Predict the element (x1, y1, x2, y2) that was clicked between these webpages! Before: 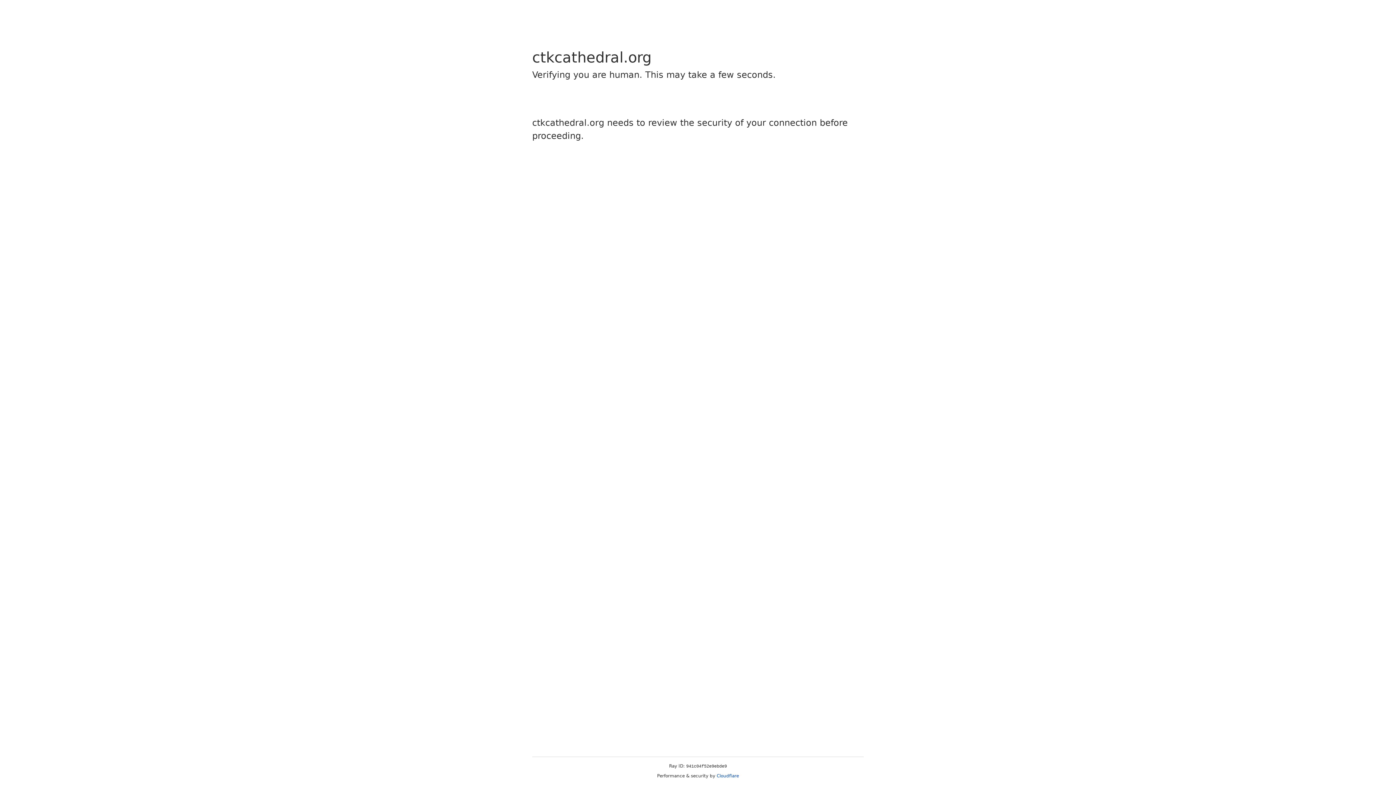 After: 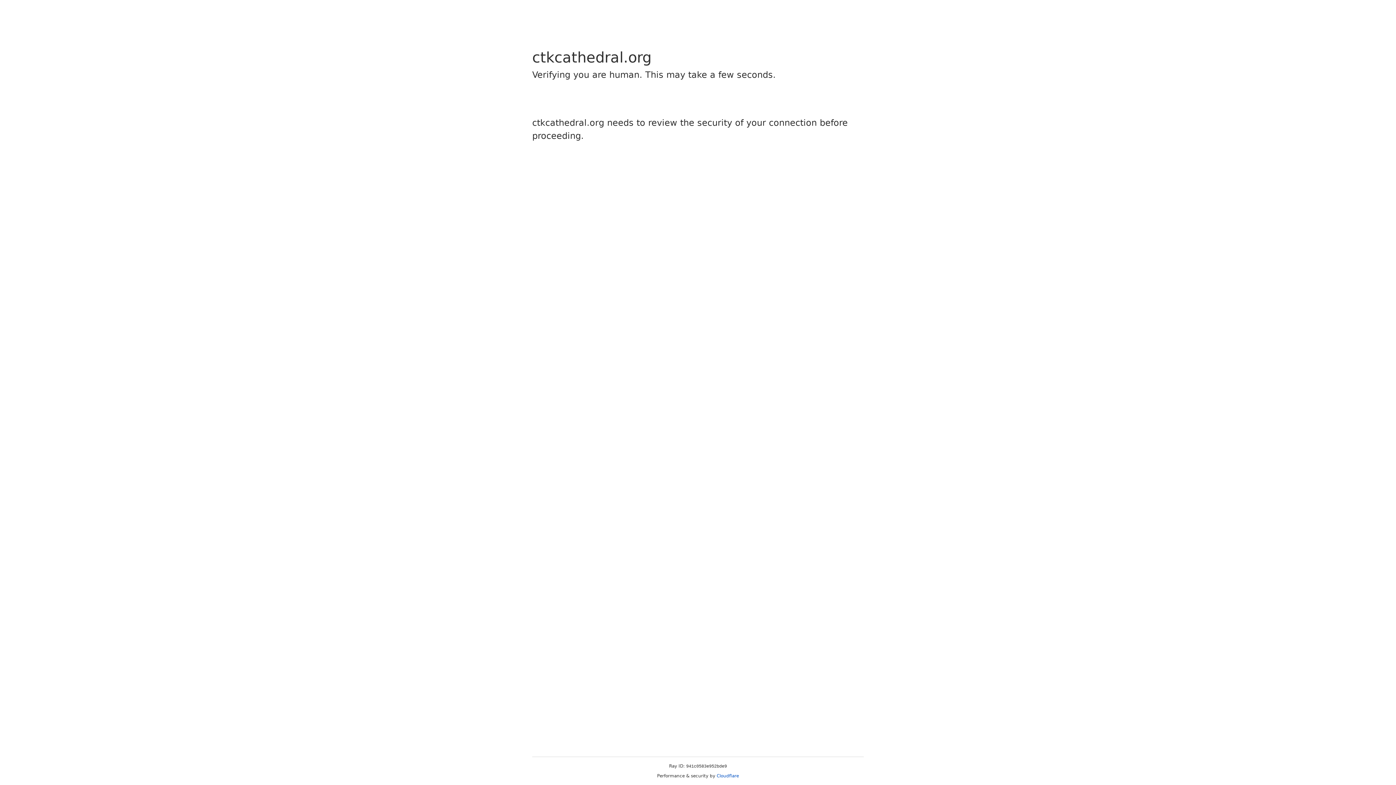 Action: label: Cloudflare bbox: (716, 773, 739, 778)